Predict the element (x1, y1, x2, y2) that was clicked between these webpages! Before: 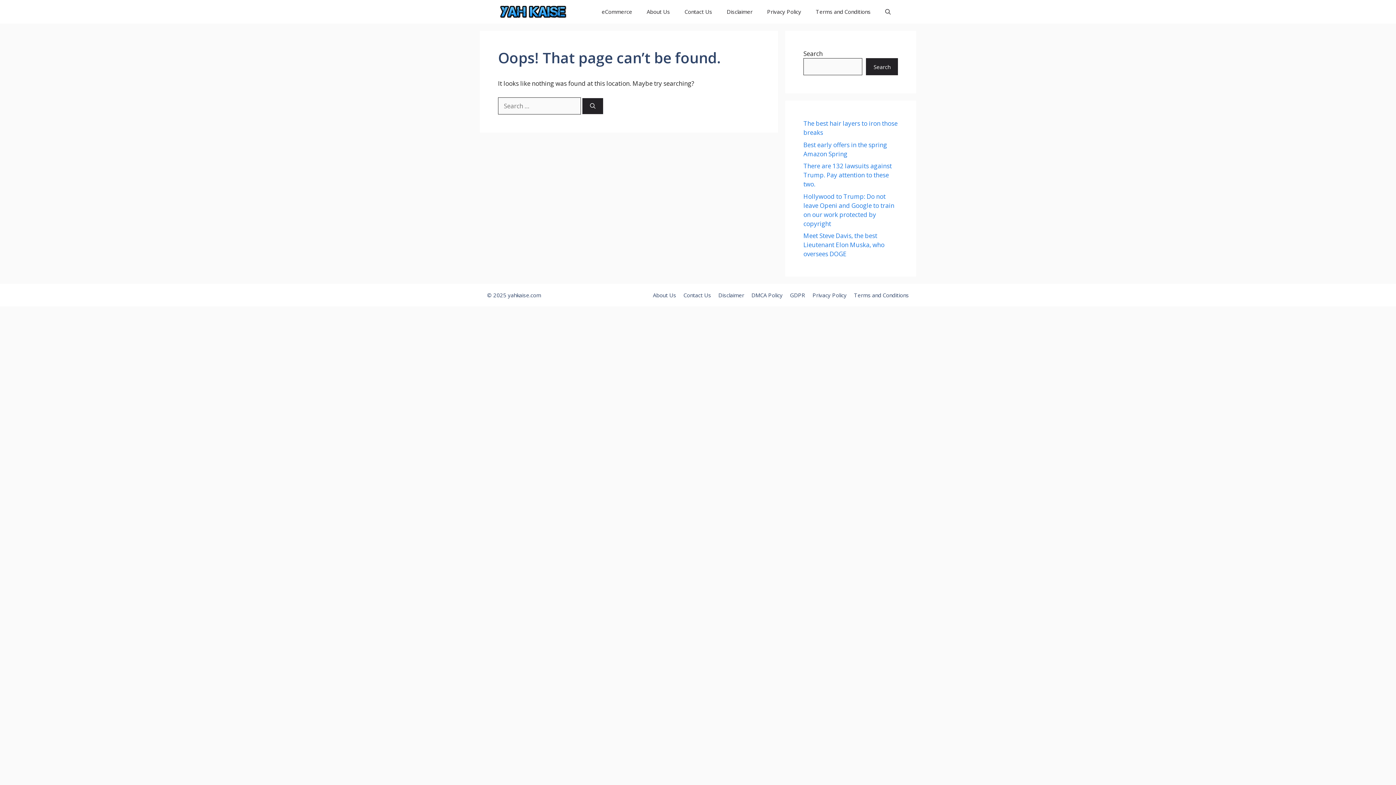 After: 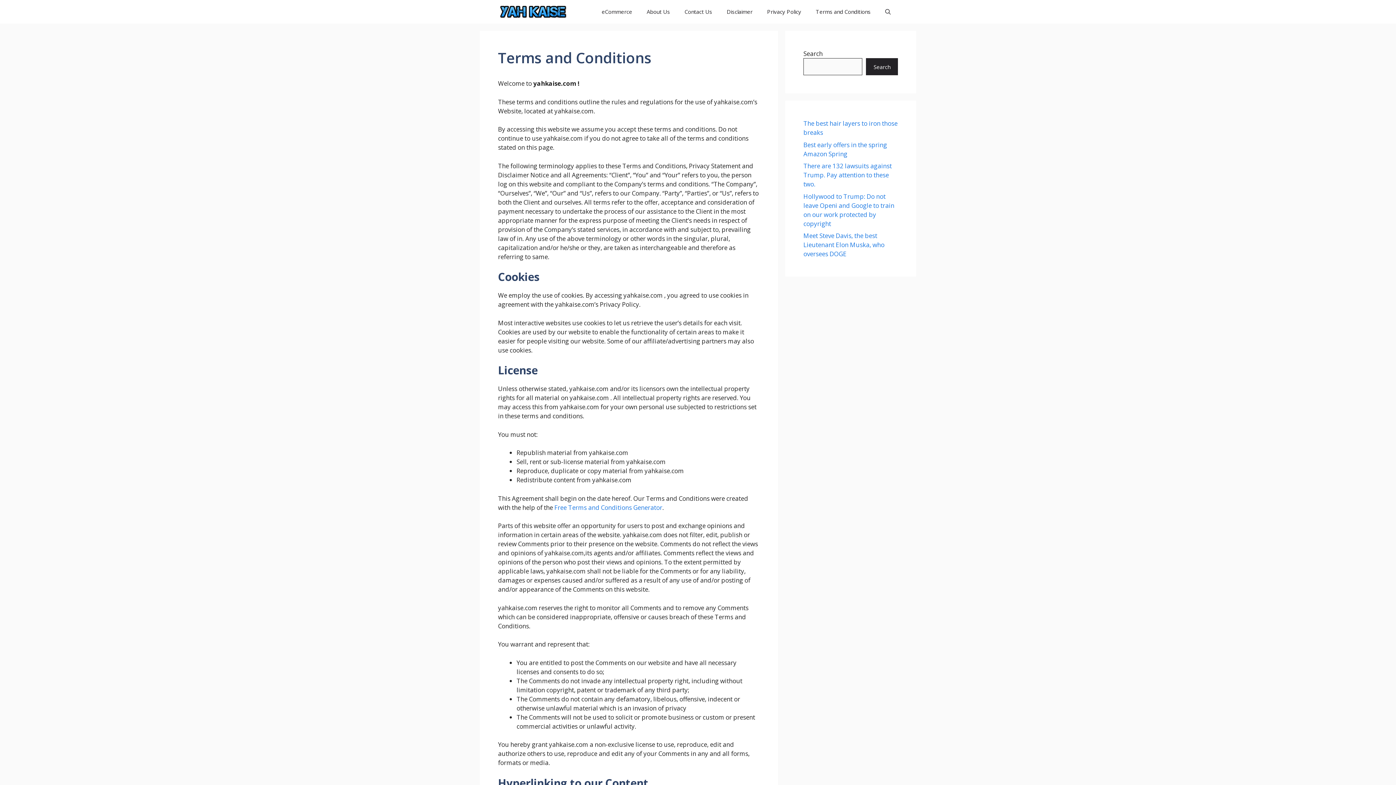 Action: label: Terms and Conditions bbox: (854, 291, 909, 298)